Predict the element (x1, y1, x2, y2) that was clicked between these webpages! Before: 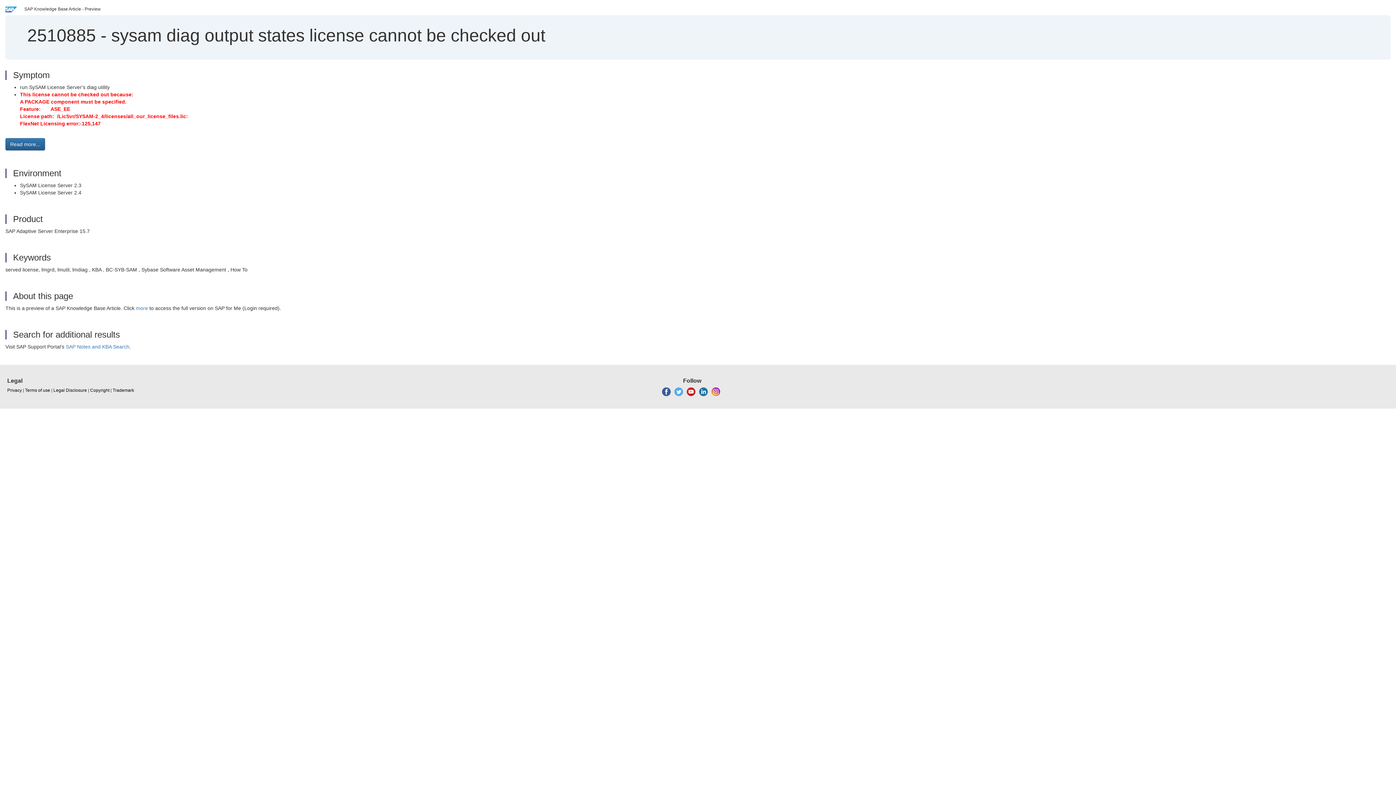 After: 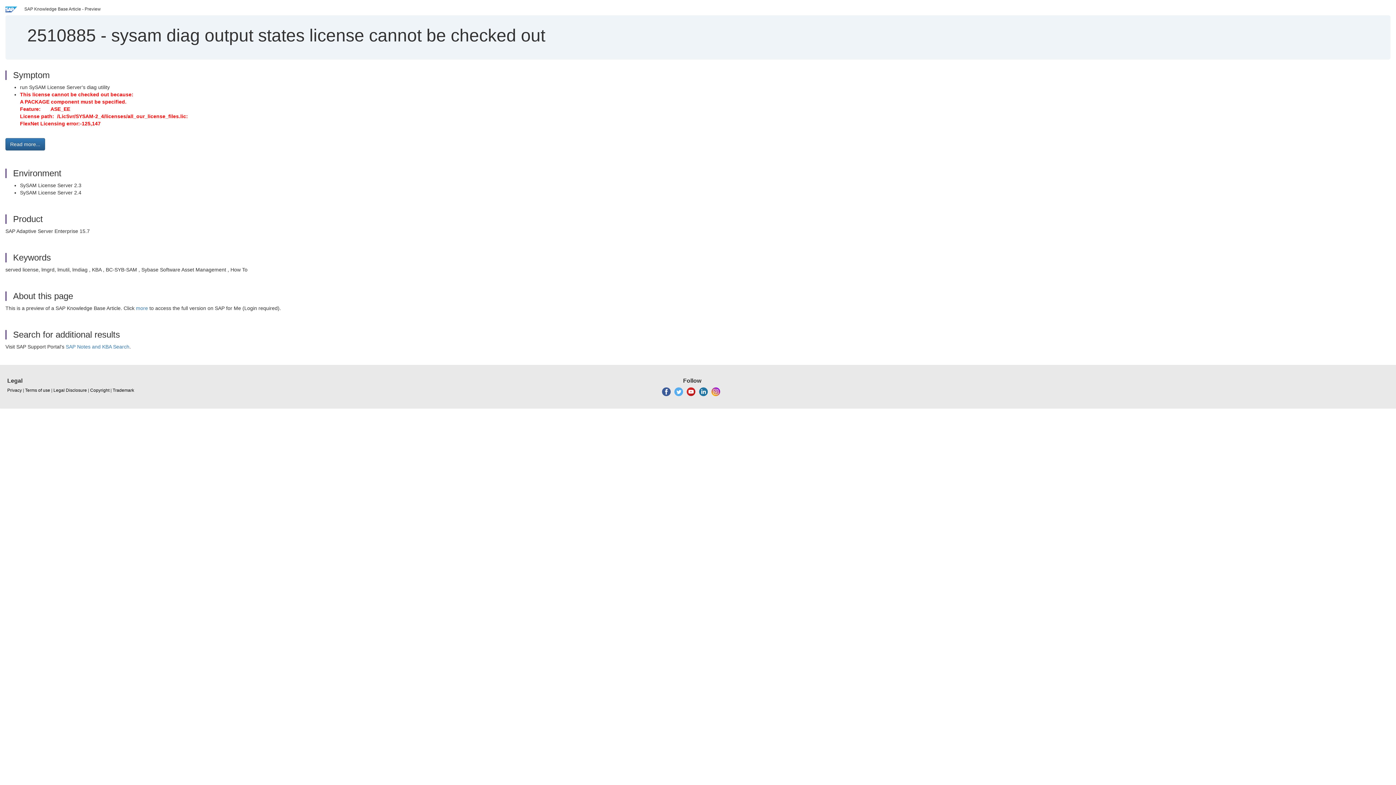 Action: bbox: (699, 389, 707, 394)